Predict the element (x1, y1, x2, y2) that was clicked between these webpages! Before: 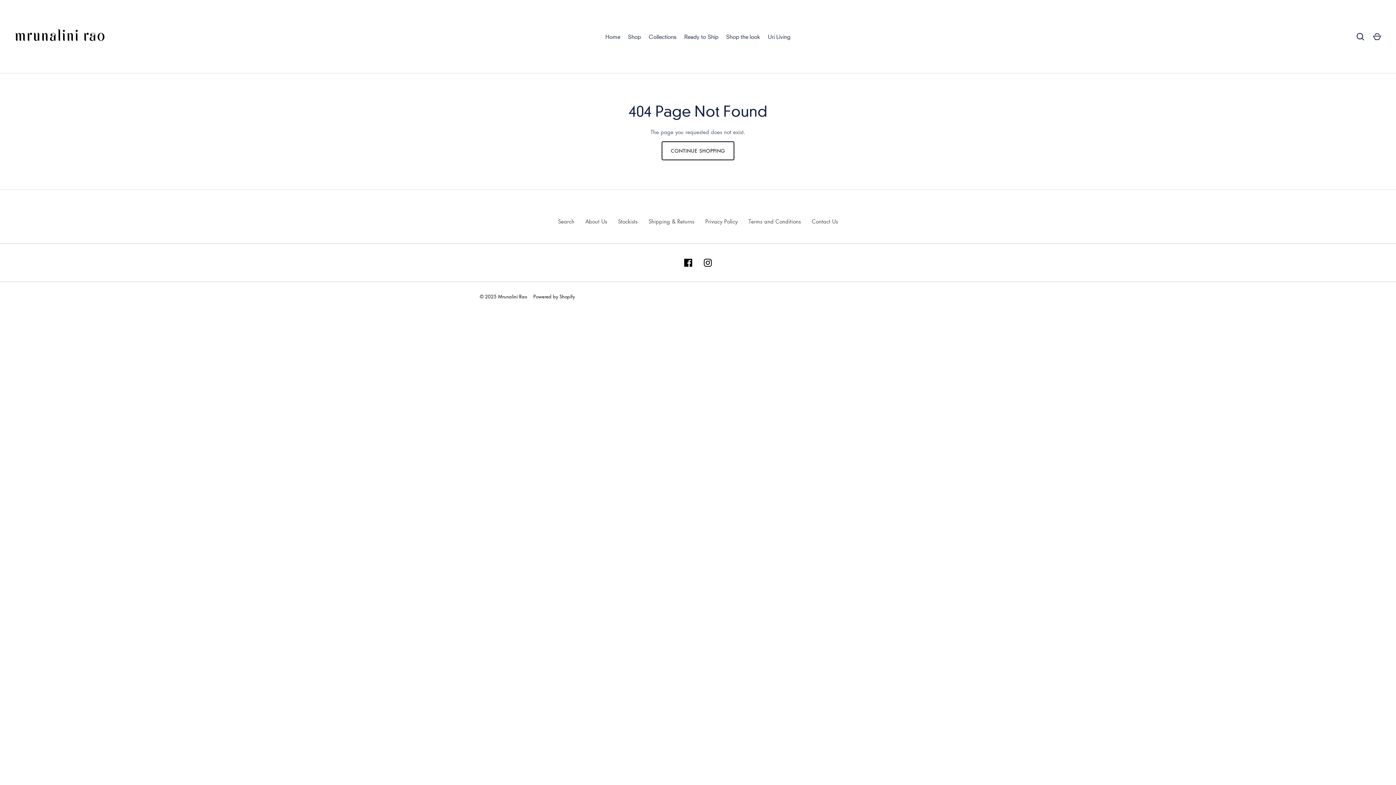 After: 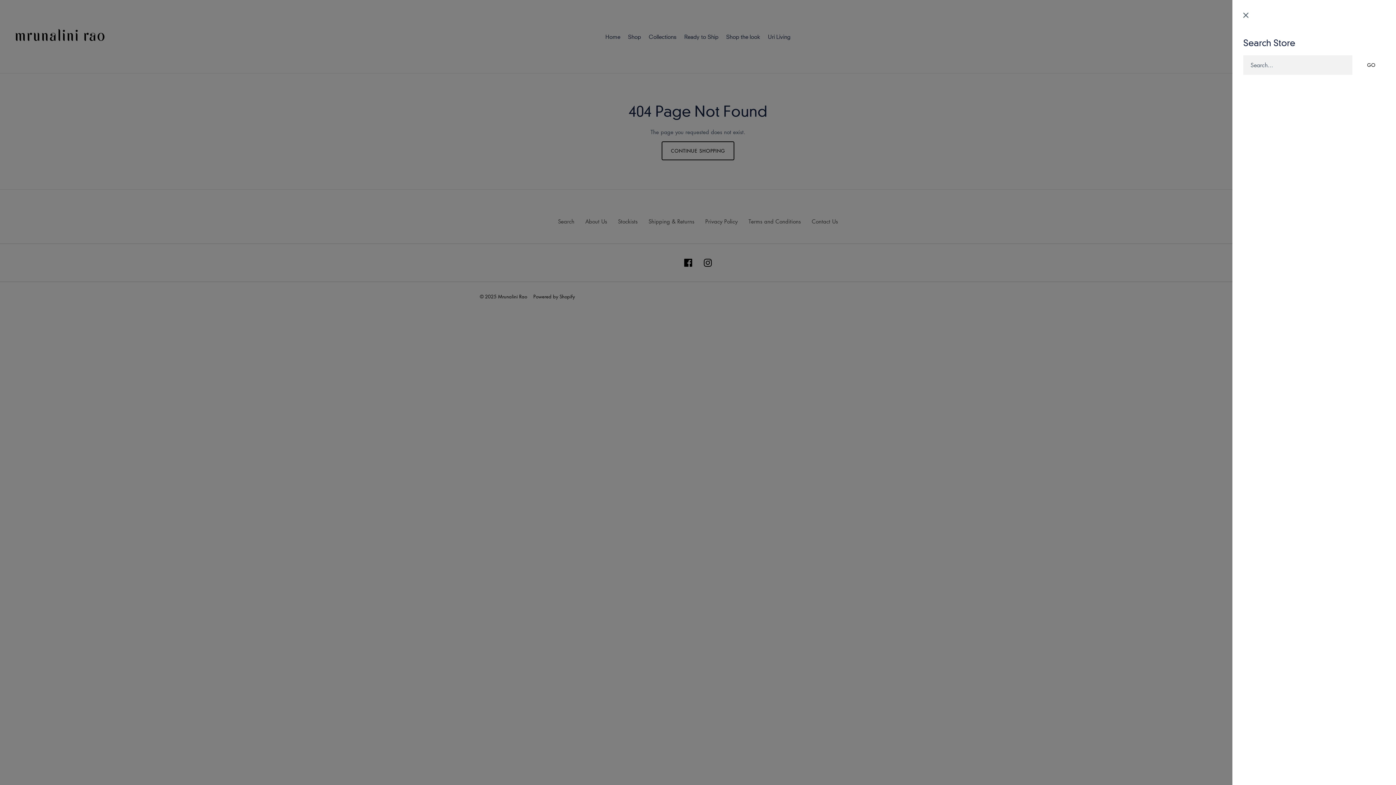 Action: label: Search bbox: (1352, 28, 1368, 44)